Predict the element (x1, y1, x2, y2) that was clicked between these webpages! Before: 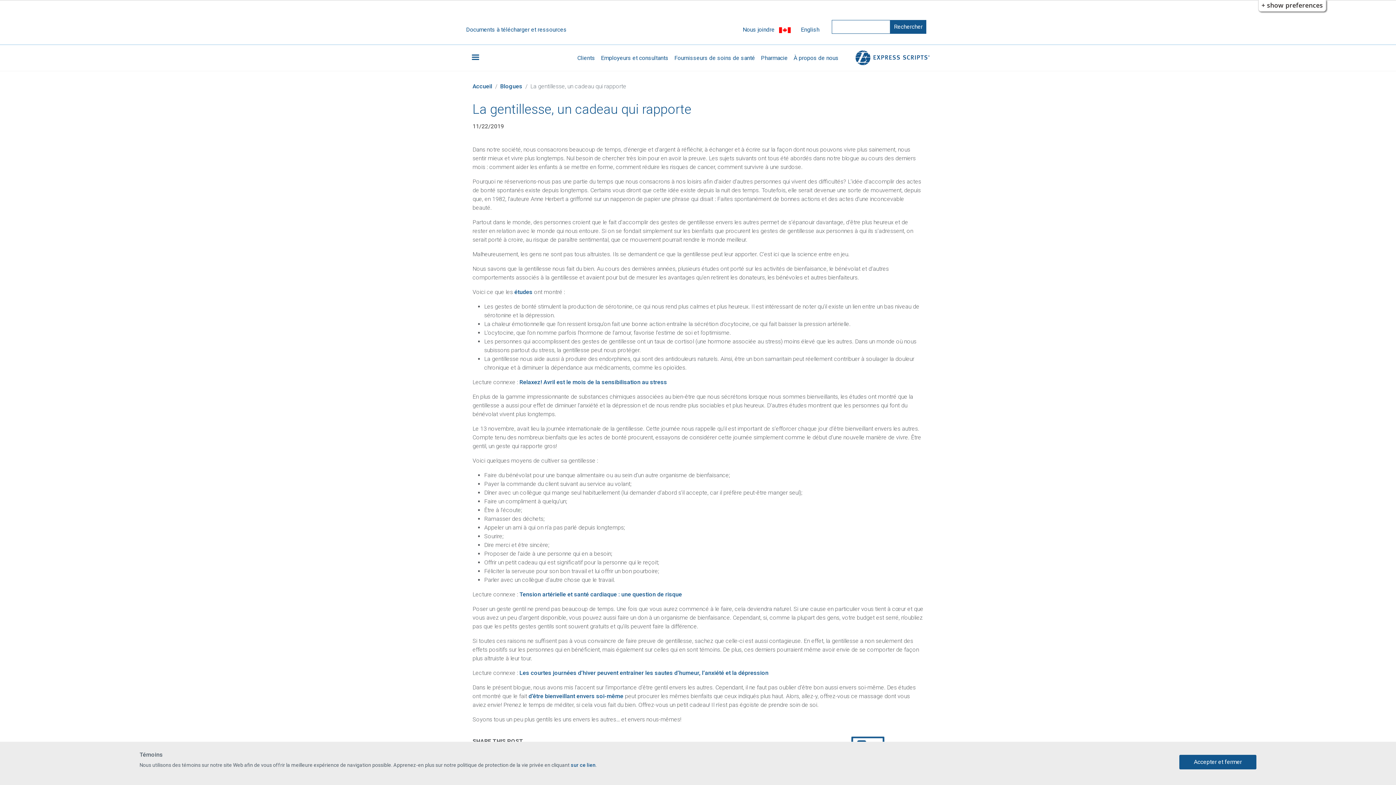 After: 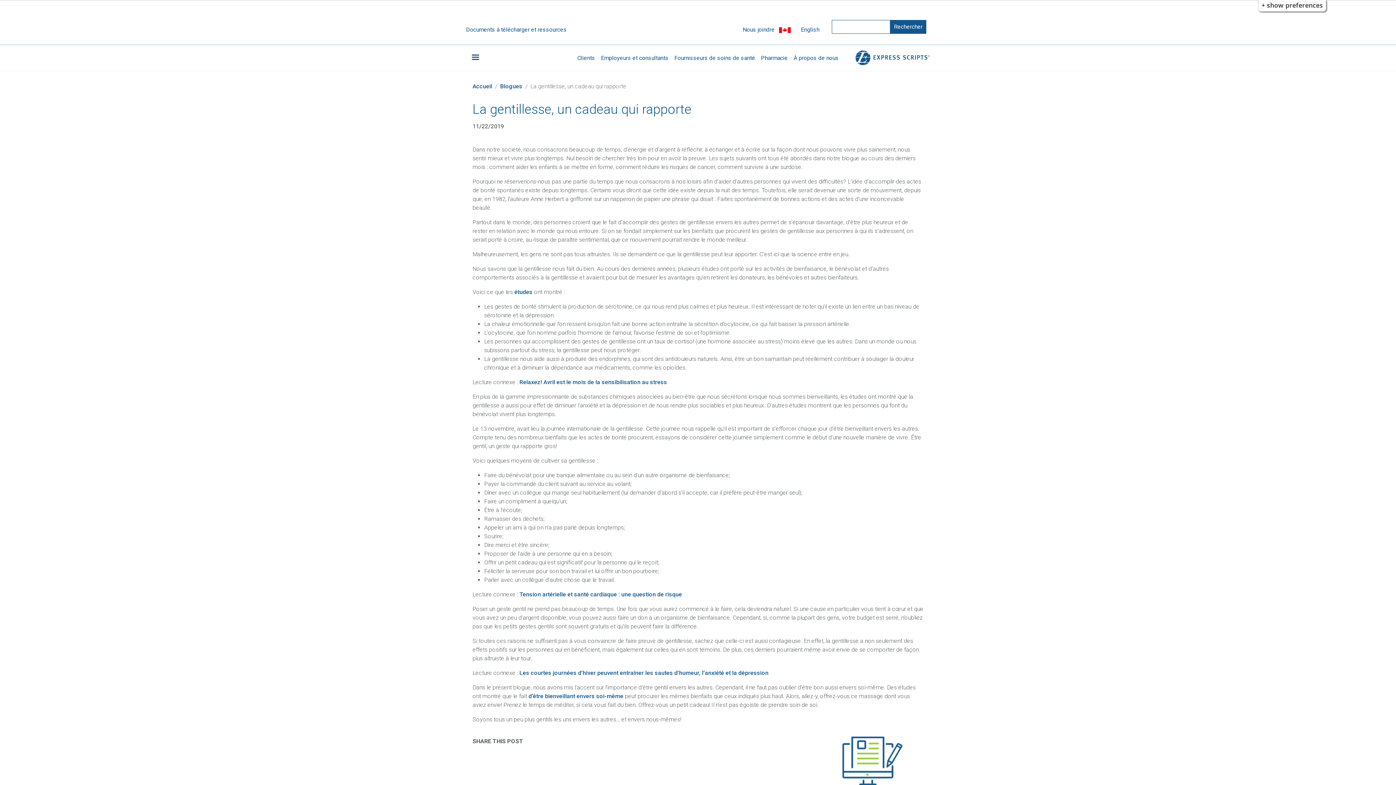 Action: bbox: (1179, 755, 1256, 769) label: Accepter et fermer